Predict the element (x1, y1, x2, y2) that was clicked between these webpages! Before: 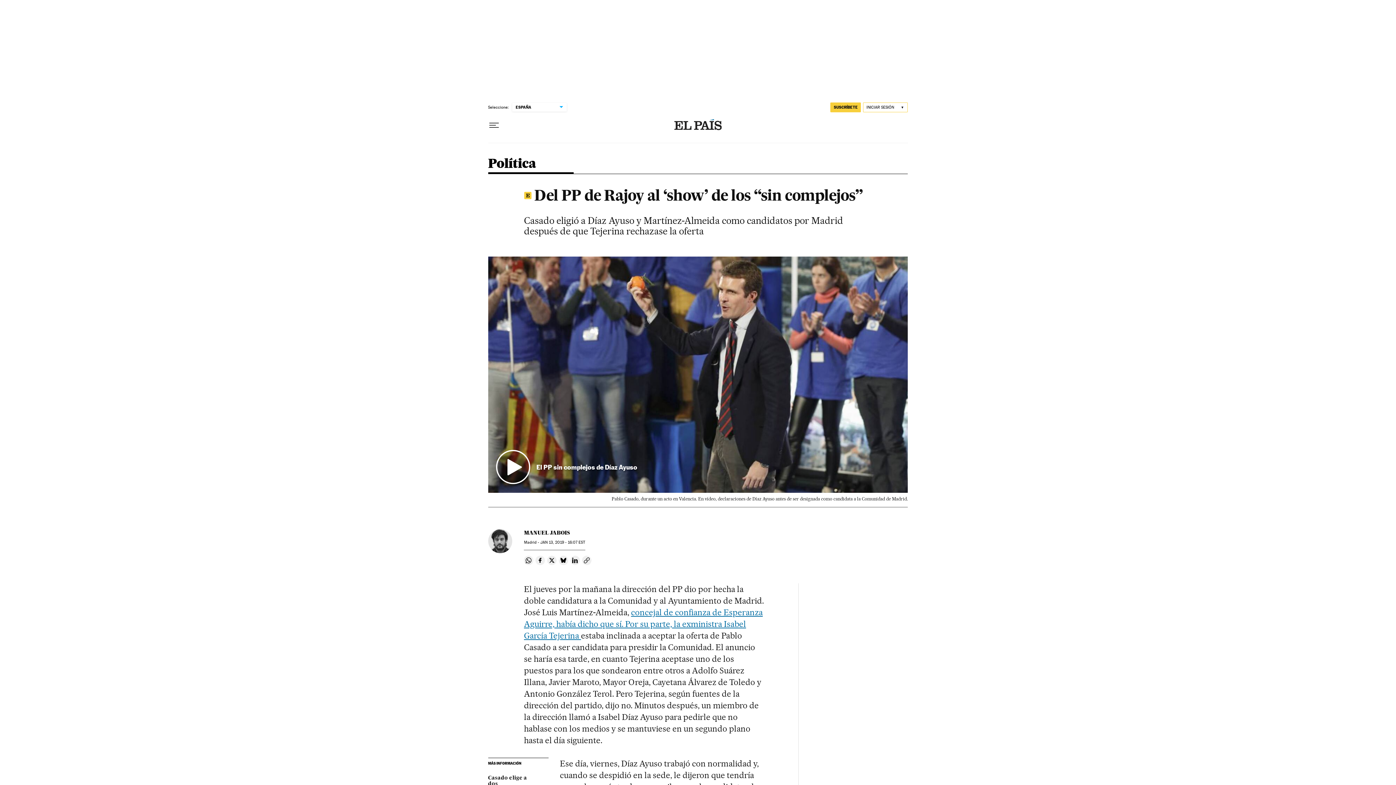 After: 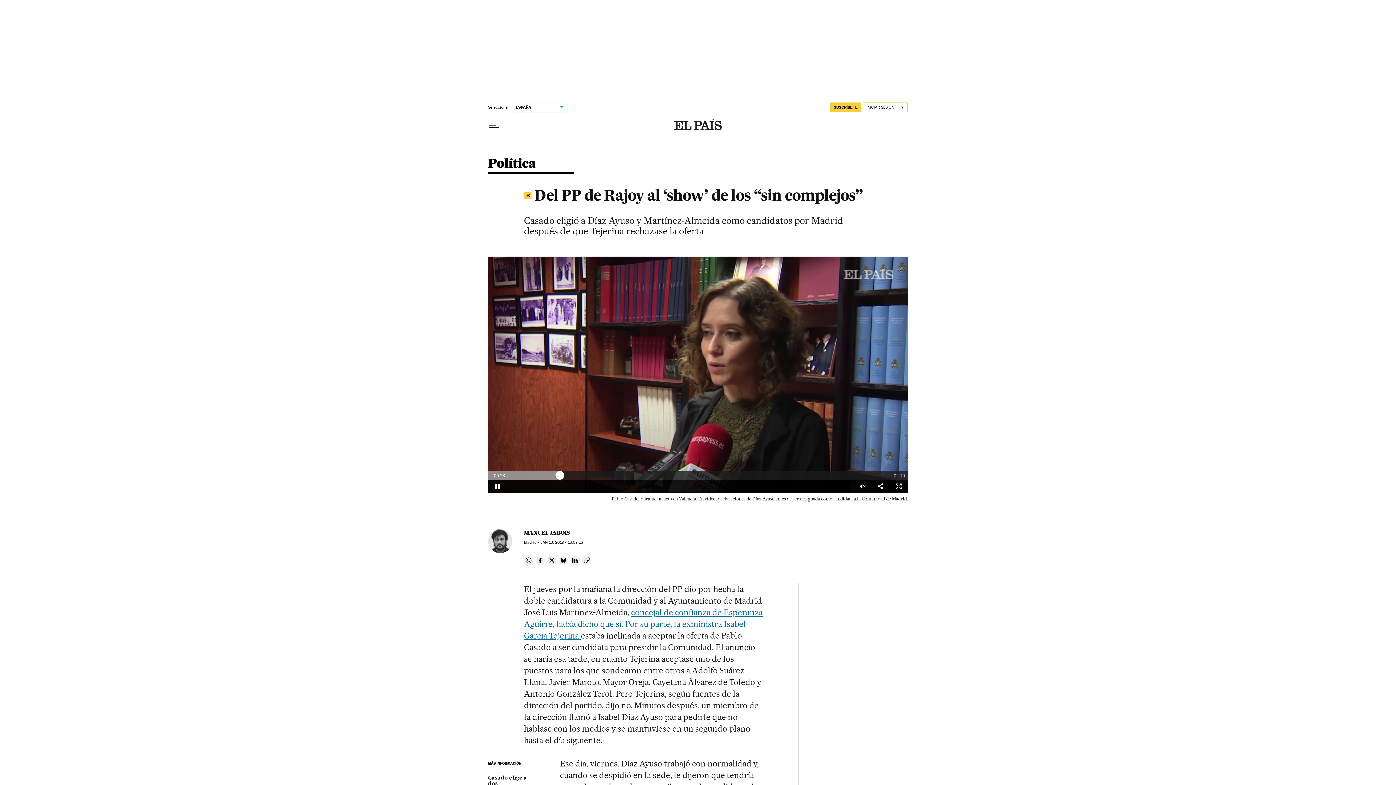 Action: bbox: (488, 256, 908, 492) label: Reproducir vídeo